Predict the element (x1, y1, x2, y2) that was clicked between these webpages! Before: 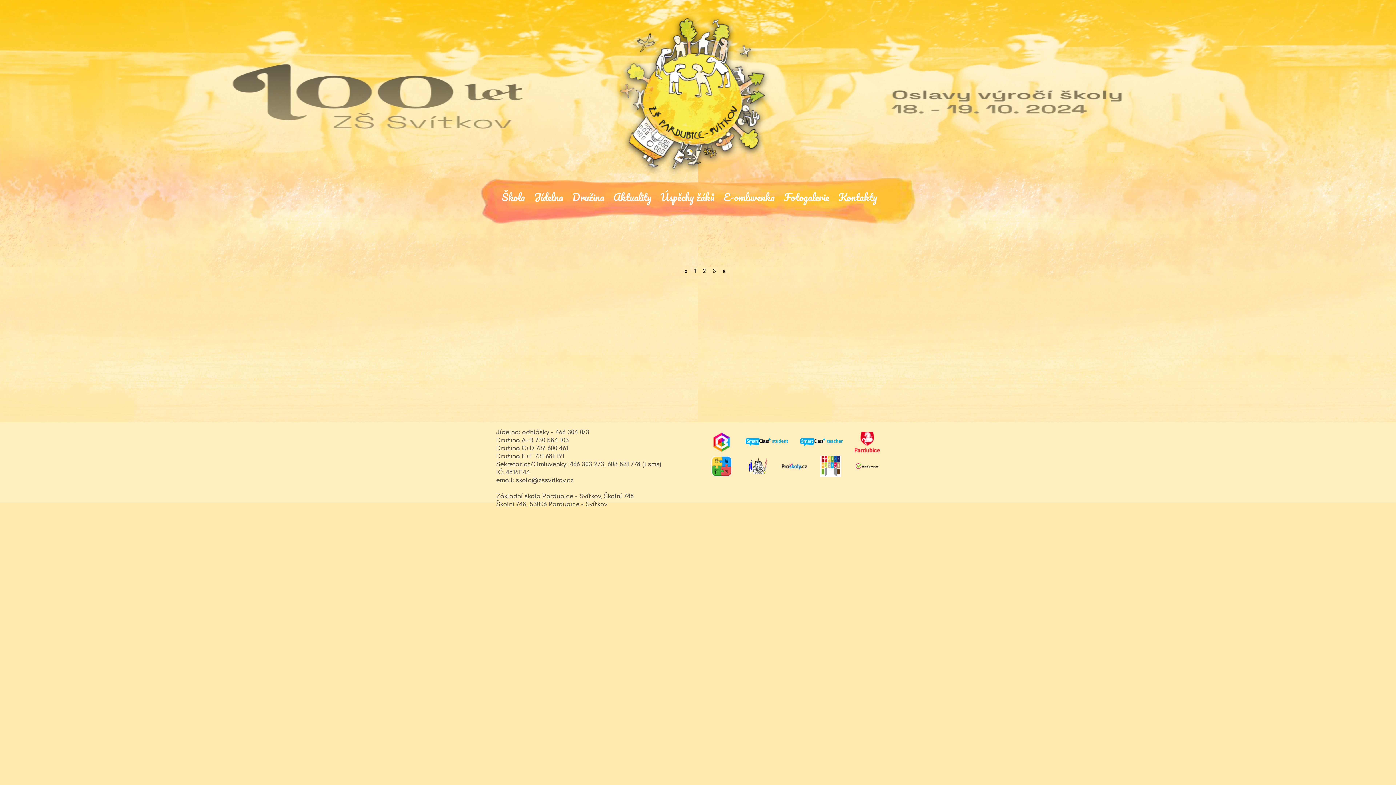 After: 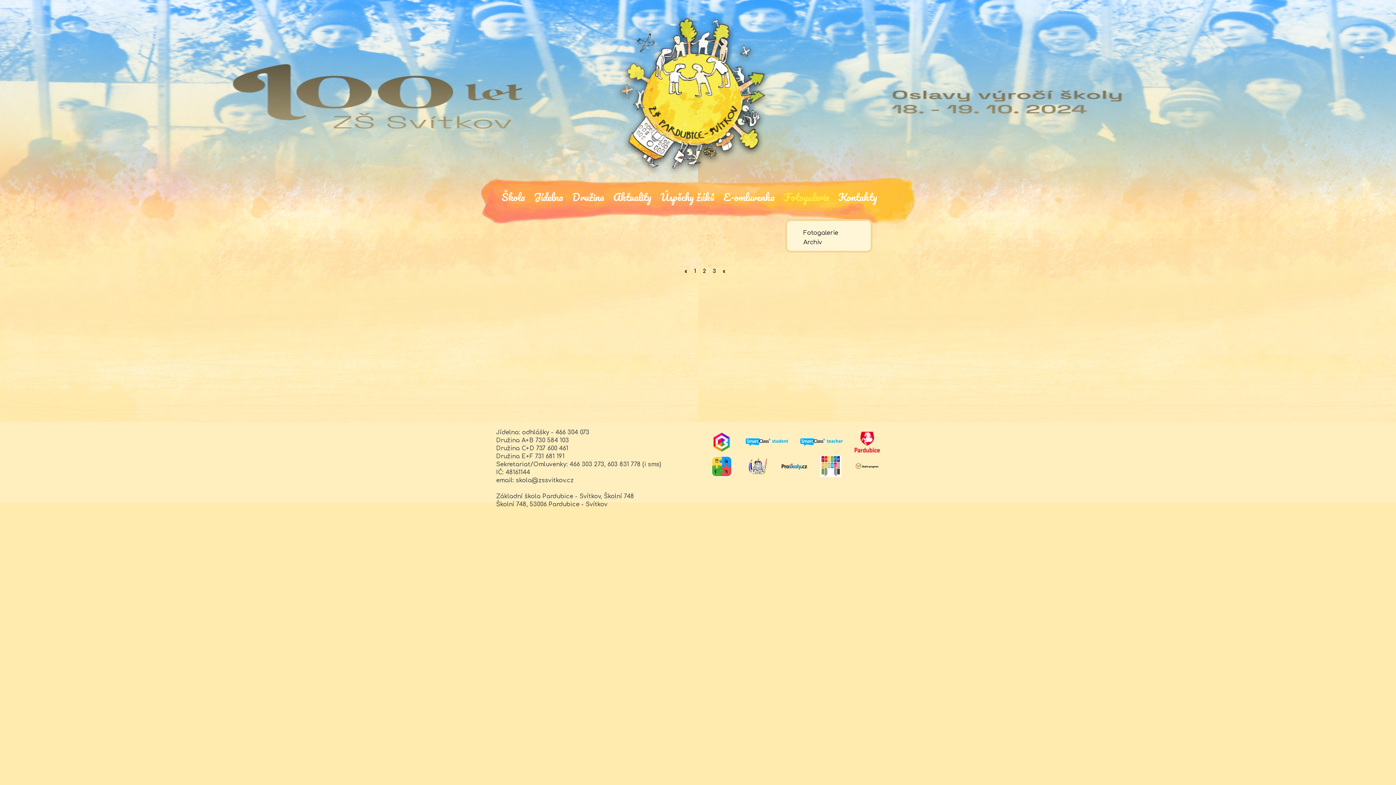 Action: label: Fotogalerie bbox: (784, 178, 829, 216)